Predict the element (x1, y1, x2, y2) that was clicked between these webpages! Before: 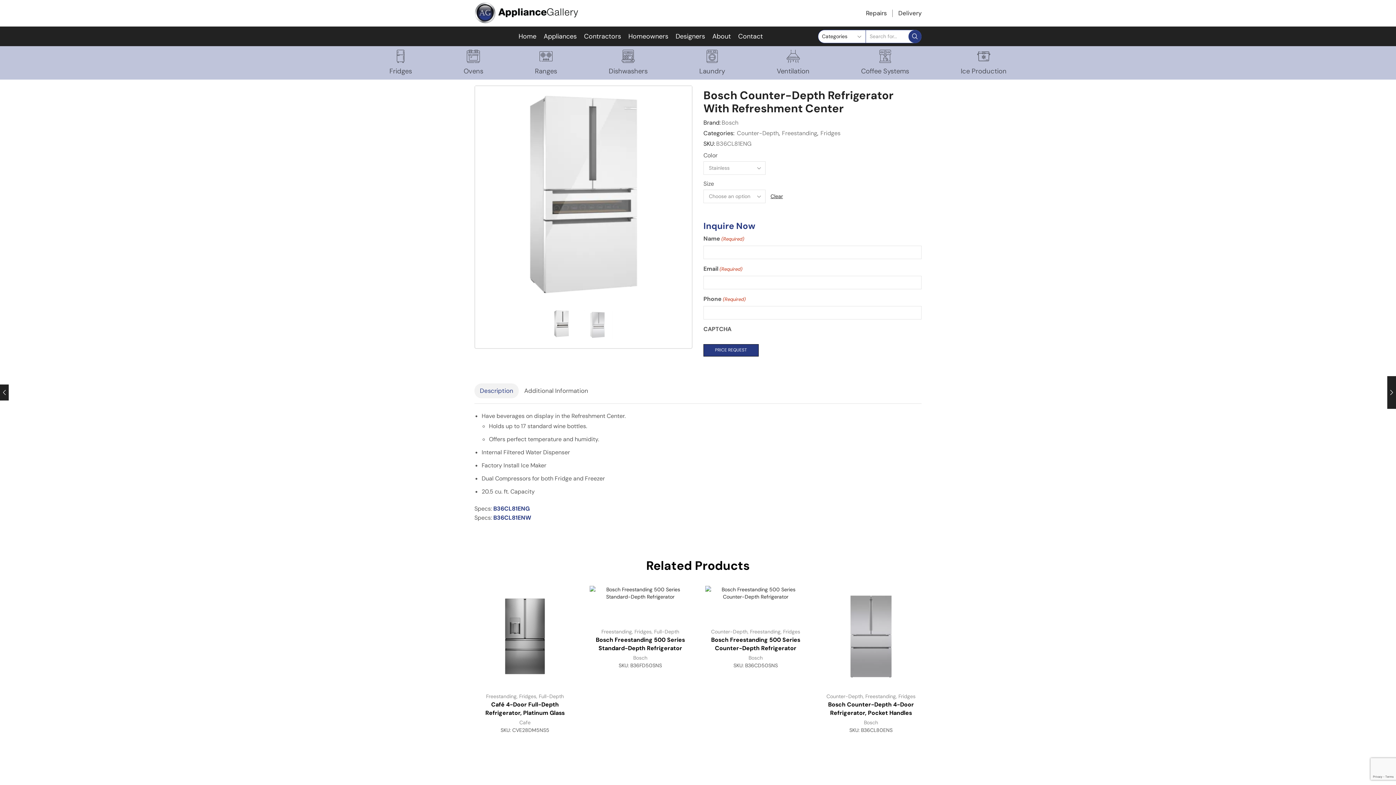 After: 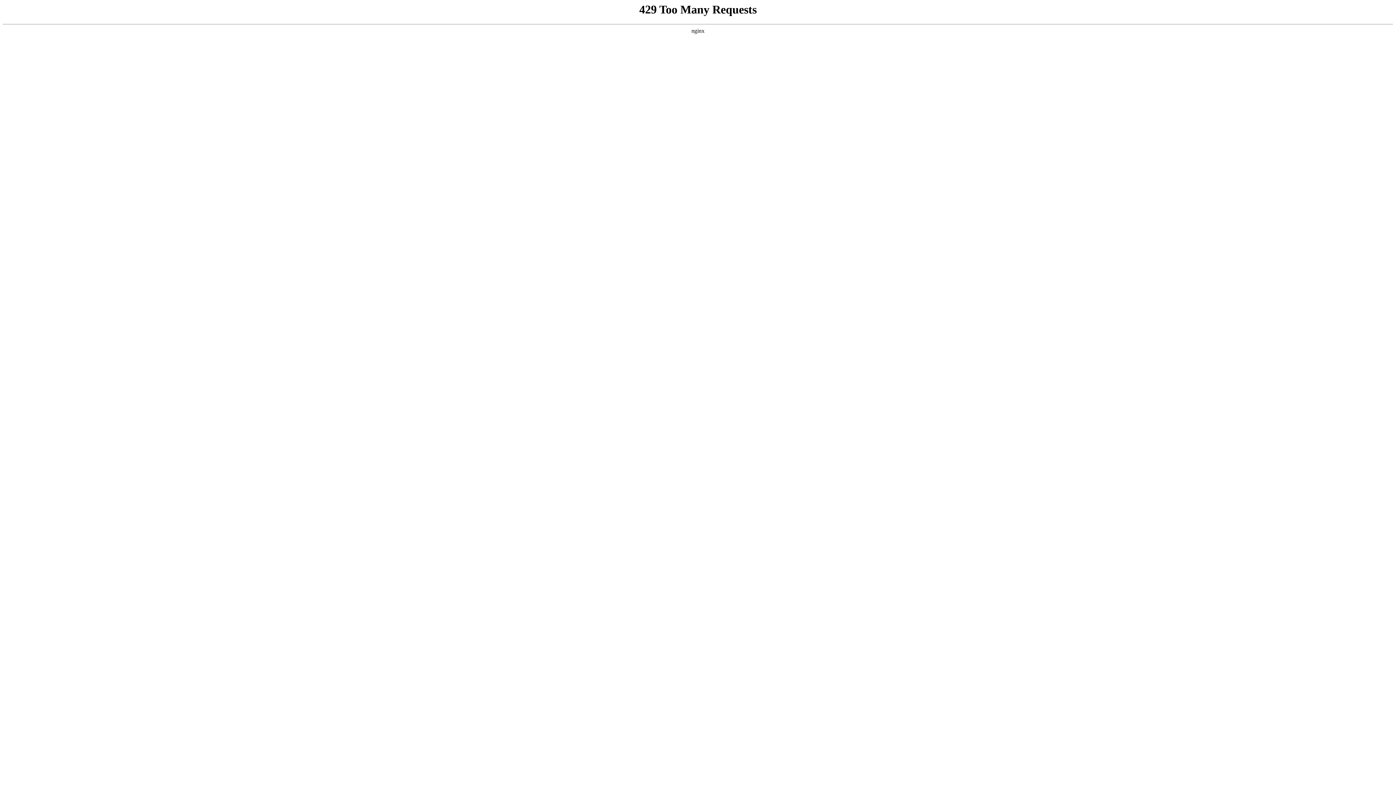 Action: label: Fridges bbox: (898, 693, 915, 699)